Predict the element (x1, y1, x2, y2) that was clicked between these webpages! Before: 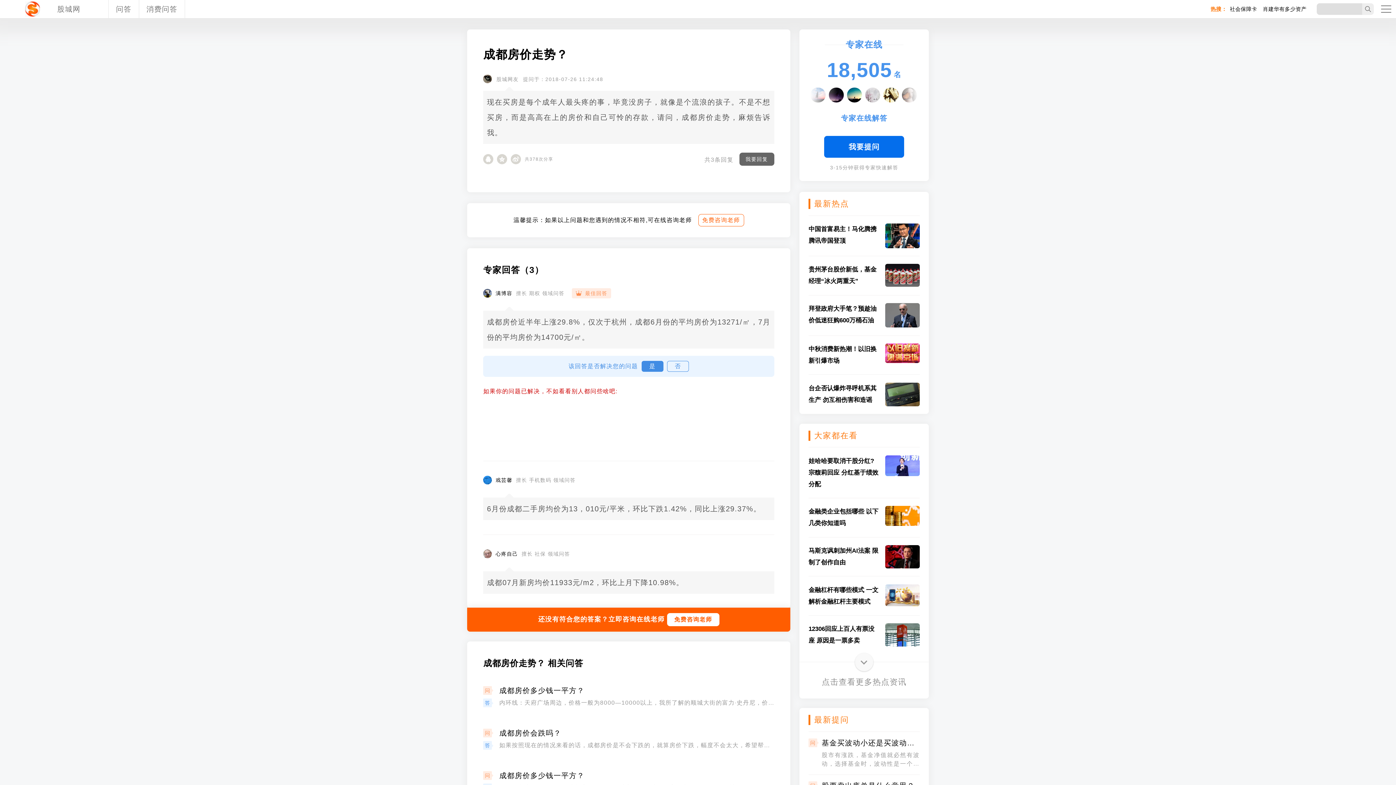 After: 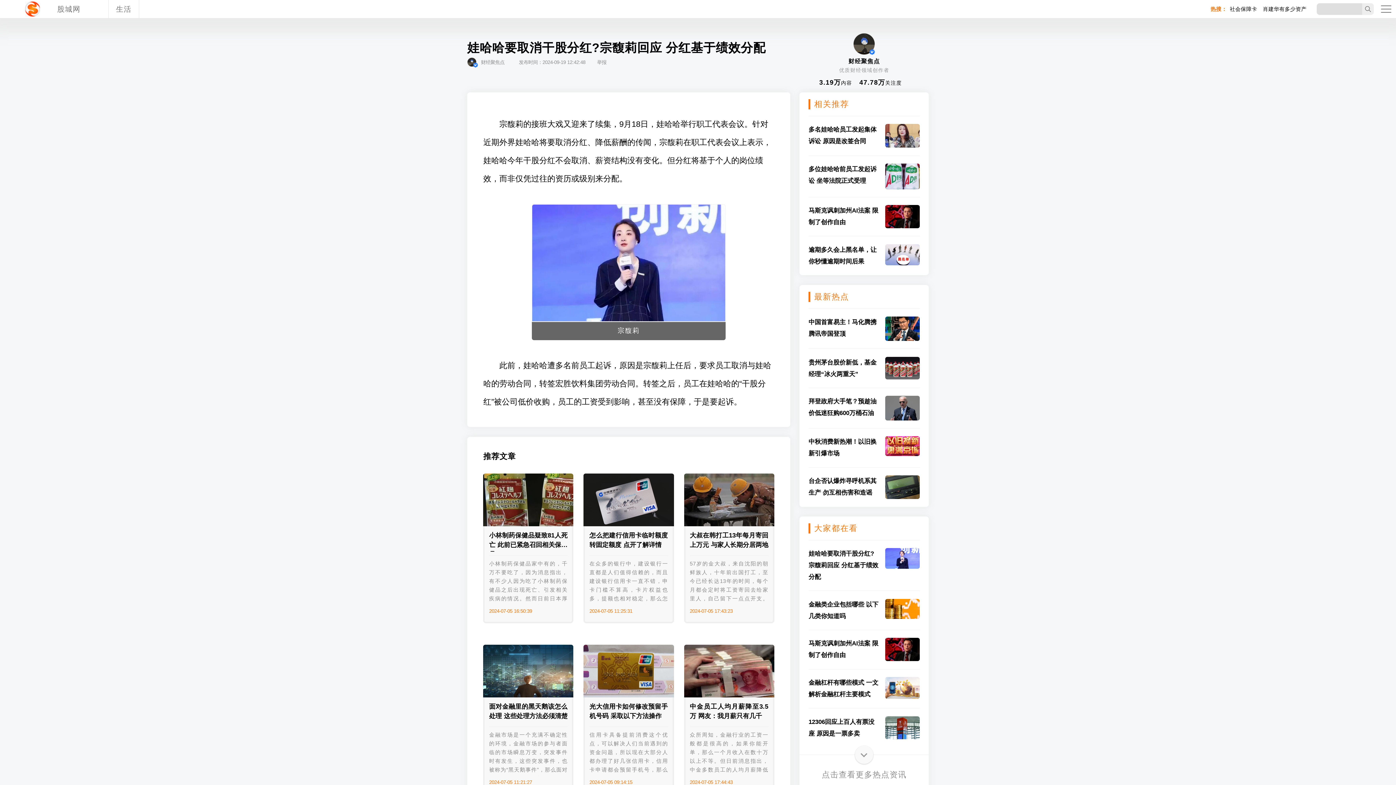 Action: bbox: (808, 447, 920, 490) label: 娃哈哈要取消干股分红?宗馥莉回应 分红基于绩效分配